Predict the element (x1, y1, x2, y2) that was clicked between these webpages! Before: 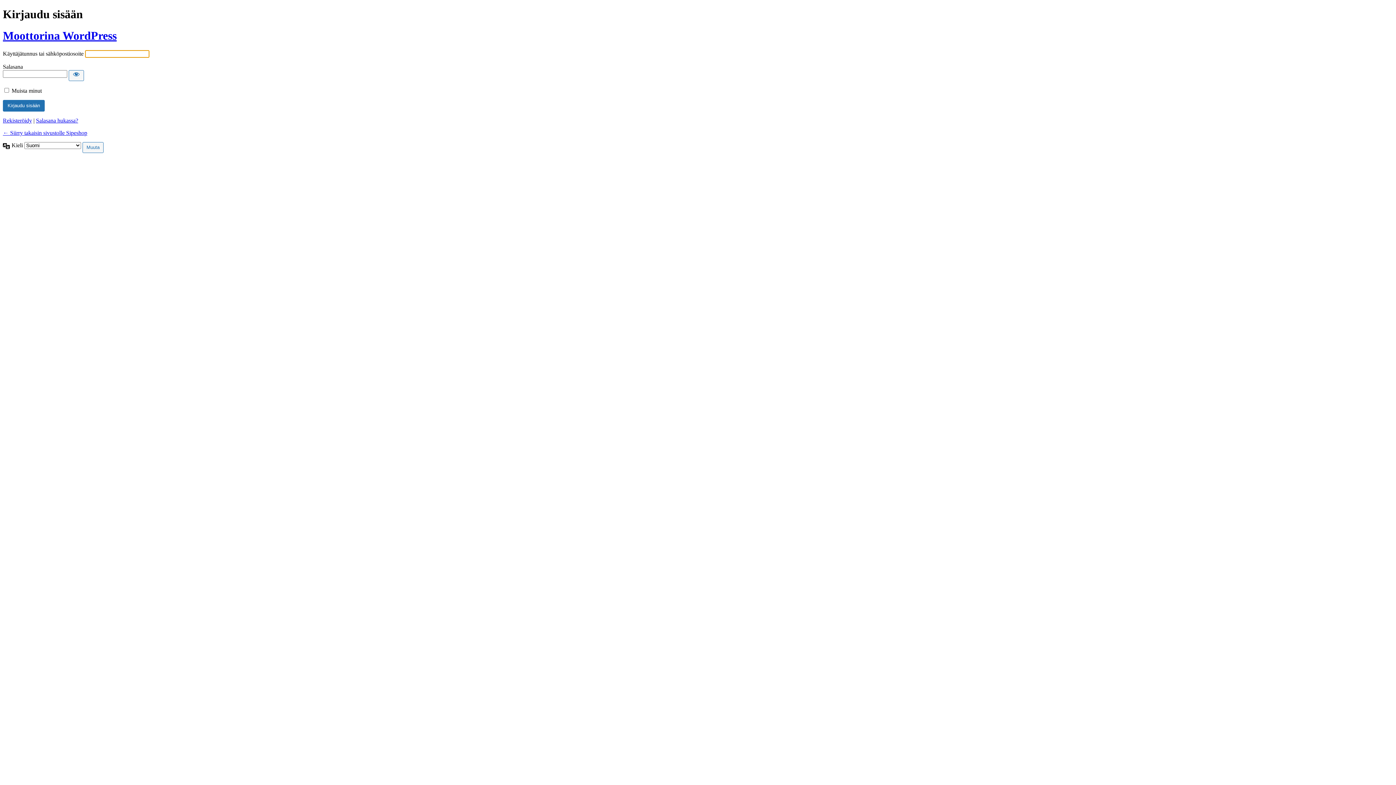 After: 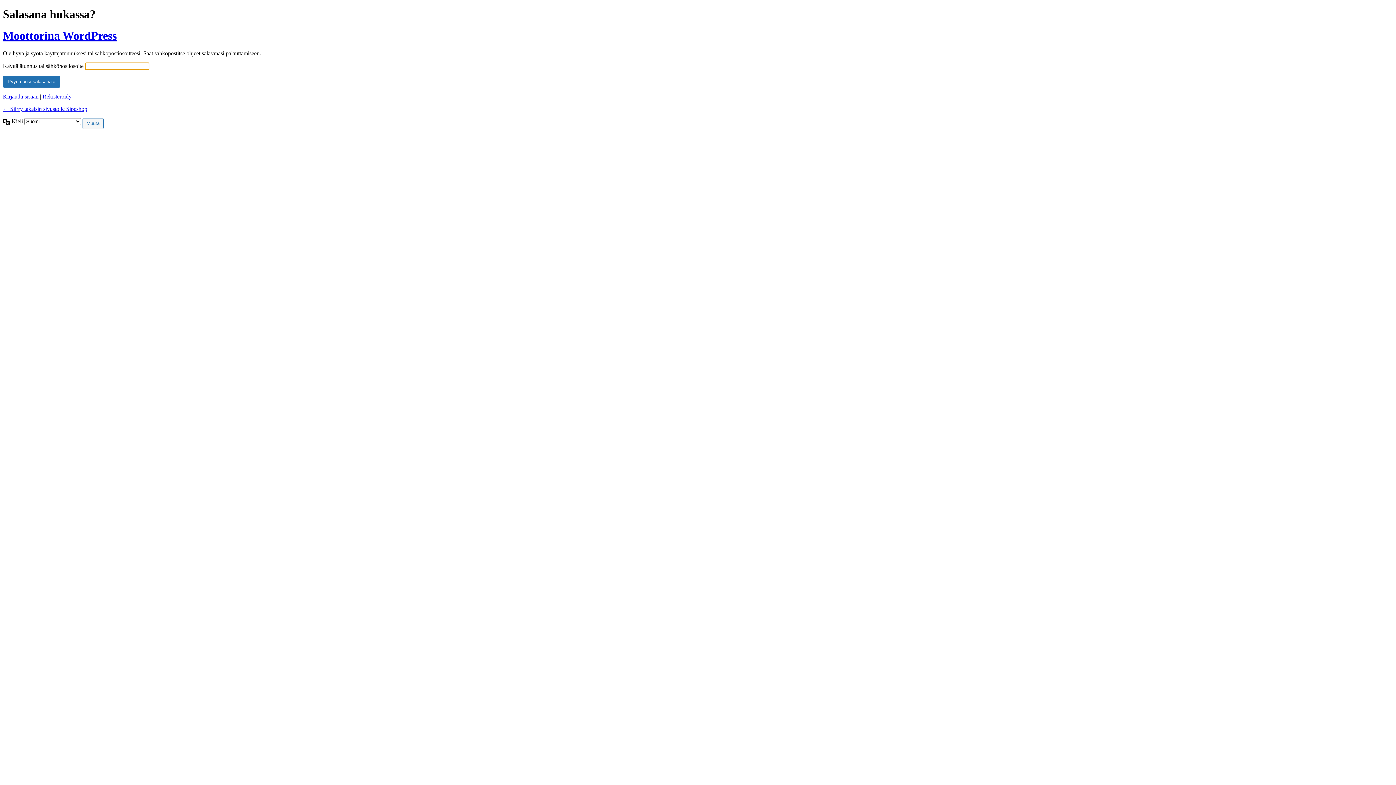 Action: label: Salasana hukassa? bbox: (36, 117, 78, 123)